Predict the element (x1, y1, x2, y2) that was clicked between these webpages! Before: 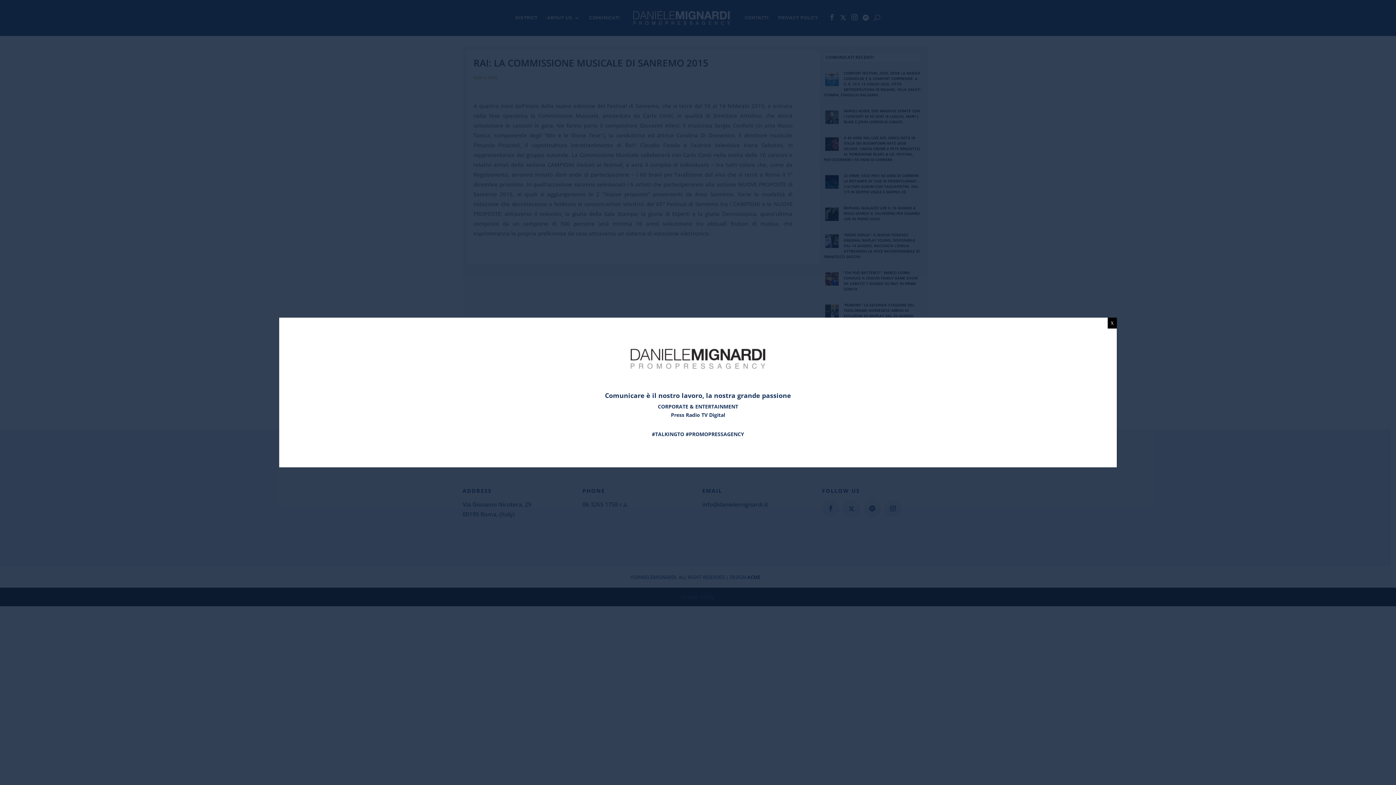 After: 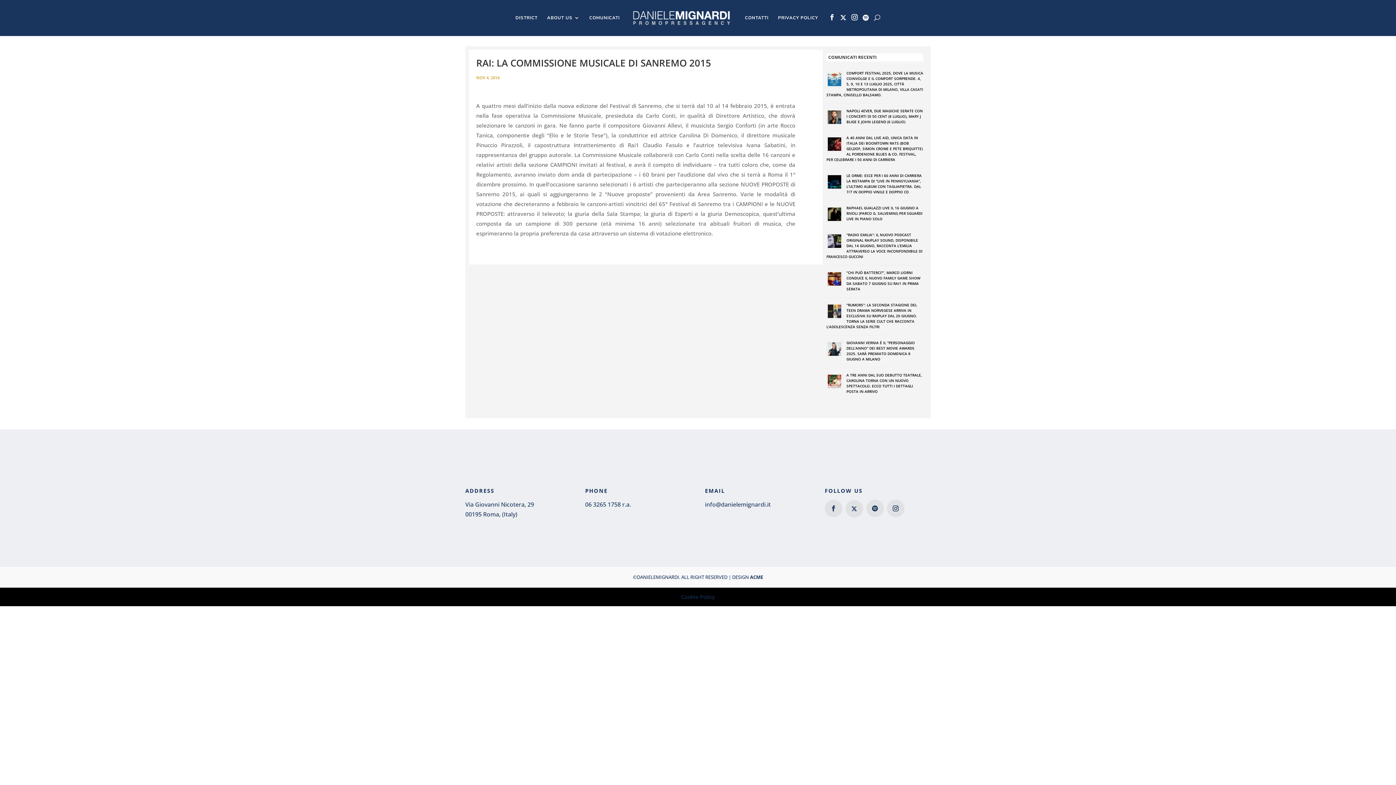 Action: bbox: (1108, 317, 1117, 328) label: Chiudi